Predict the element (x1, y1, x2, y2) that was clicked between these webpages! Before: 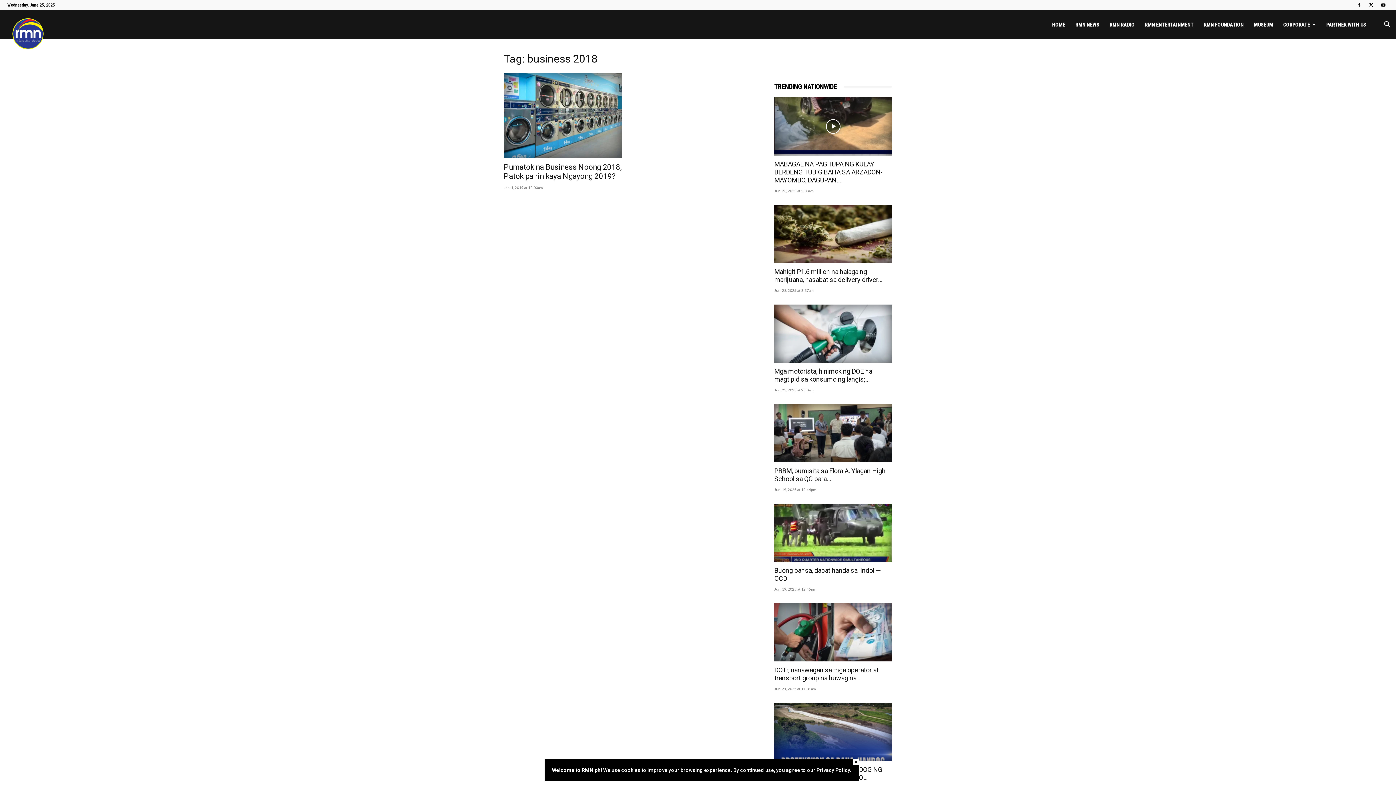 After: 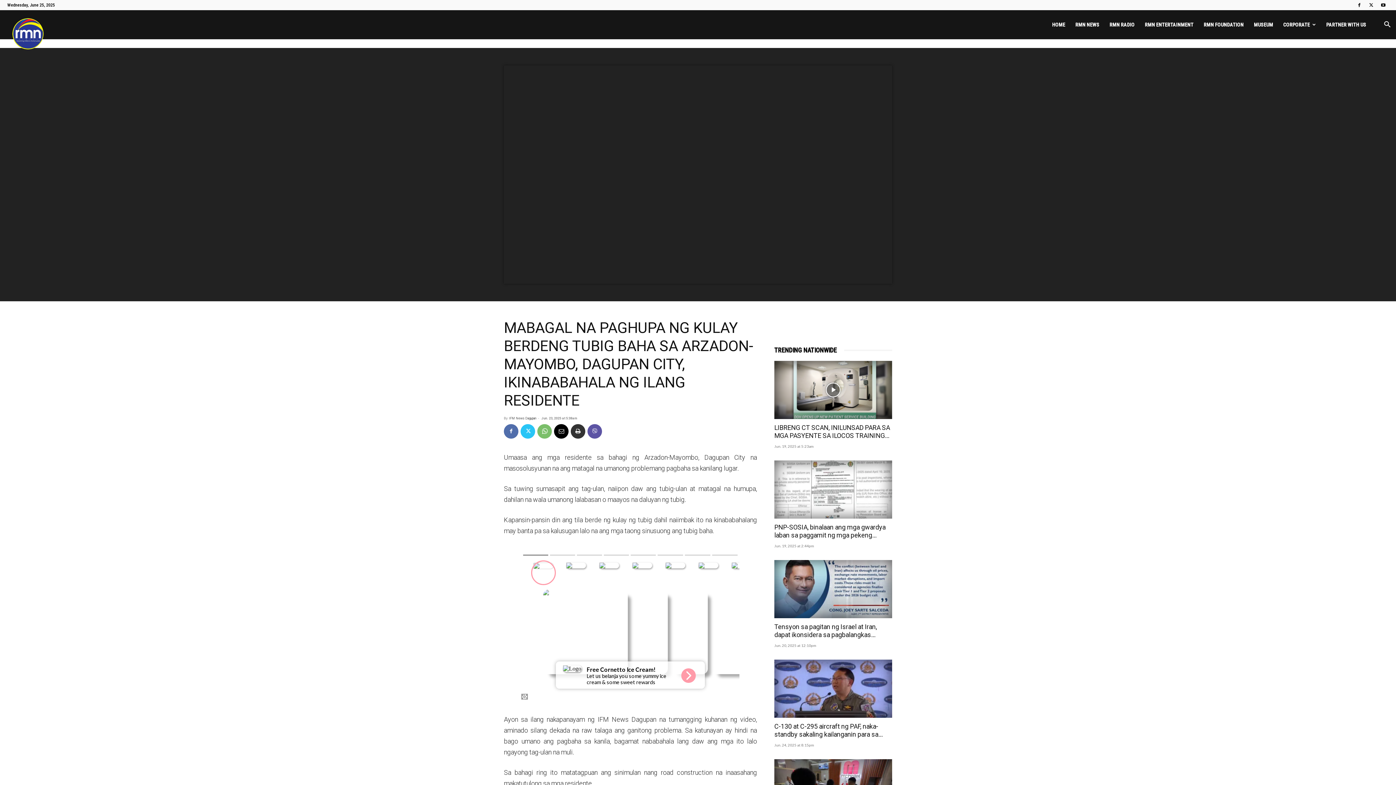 Action: bbox: (774, 160, 882, 184) label: MABAGAL NA PAGHUPA NG KULAY BERDENG TUBIG BAHA SA ARZADON-MAYOMBO, DAGUPAN...